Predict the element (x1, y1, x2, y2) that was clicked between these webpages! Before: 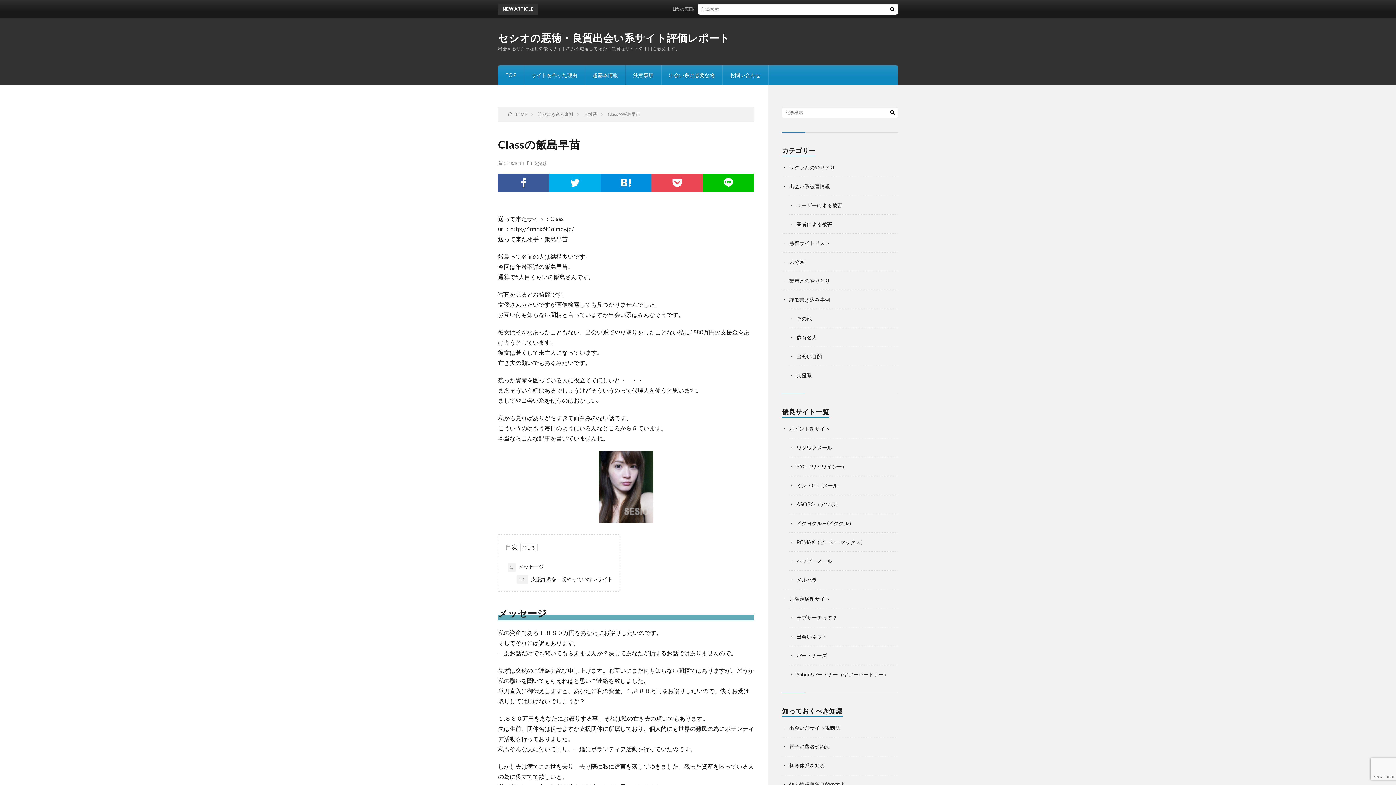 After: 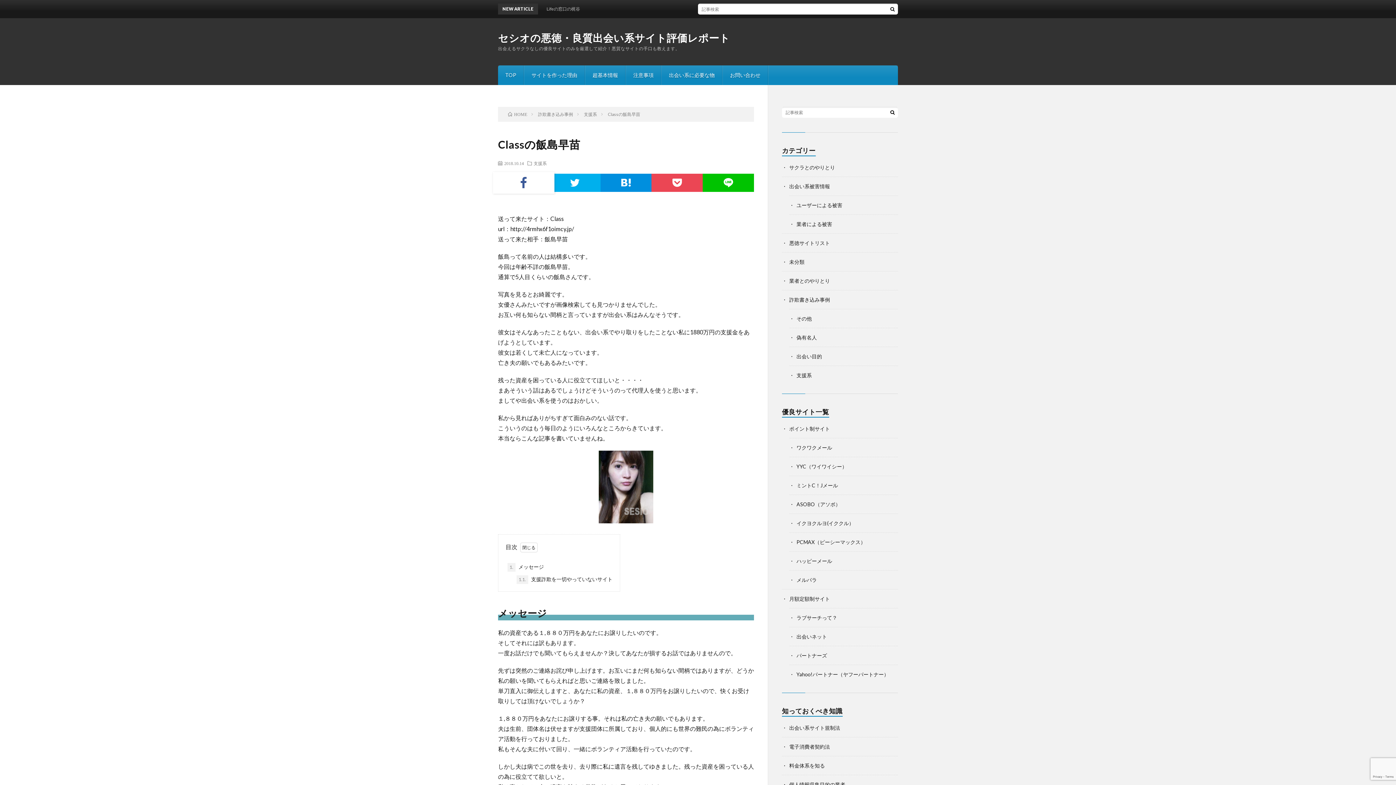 Action: bbox: (498, 173, 549, 192)